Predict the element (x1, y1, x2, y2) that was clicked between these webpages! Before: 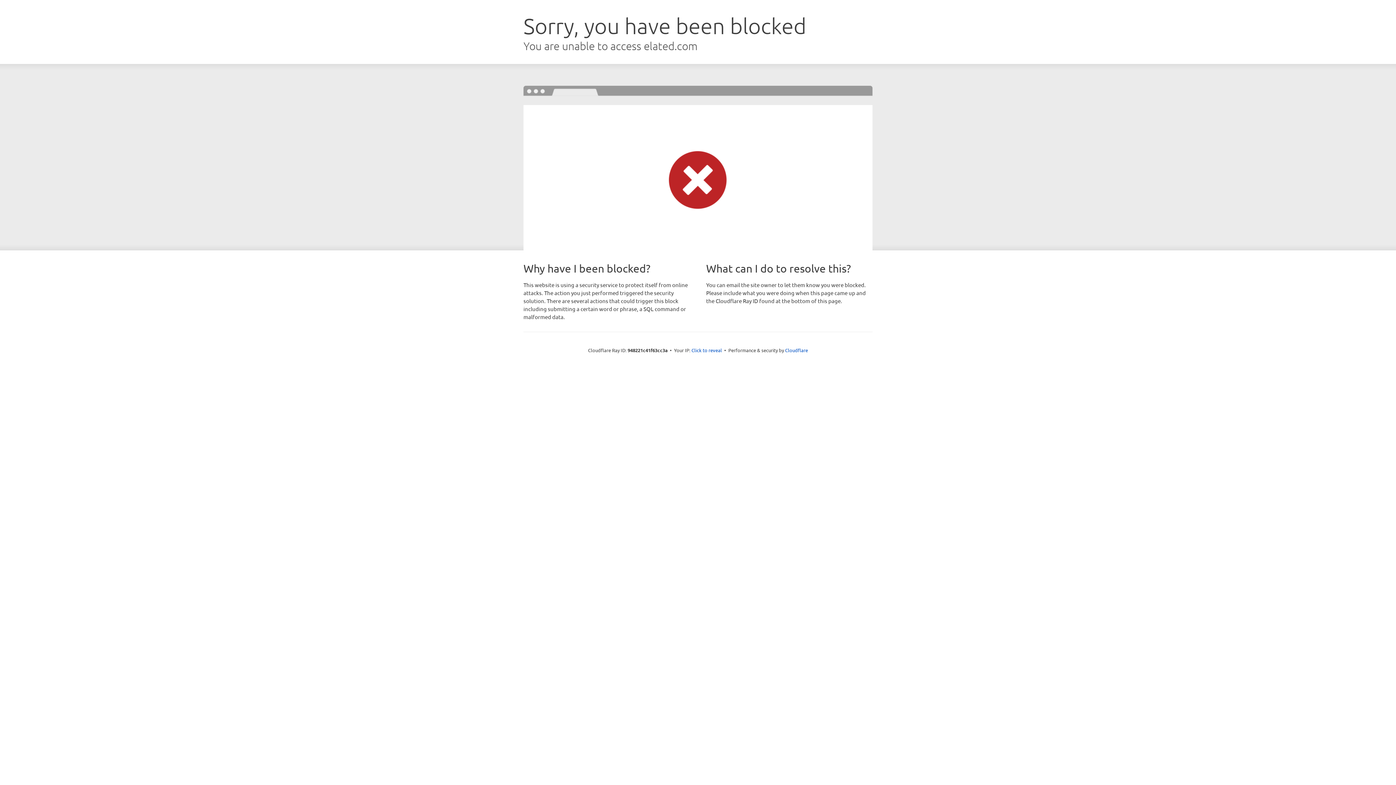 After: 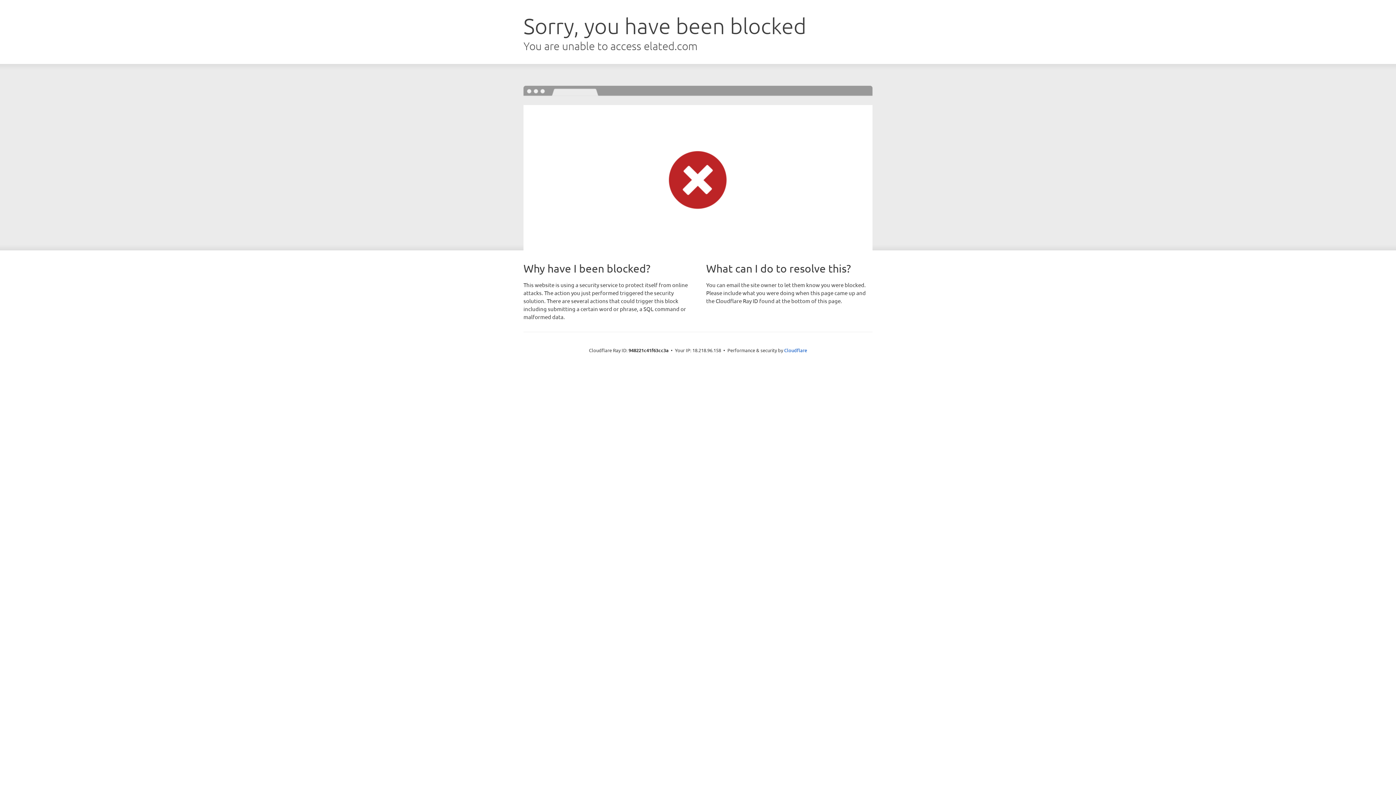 Action: label: Click to reveal bbox: (691, 346, 722, 353)